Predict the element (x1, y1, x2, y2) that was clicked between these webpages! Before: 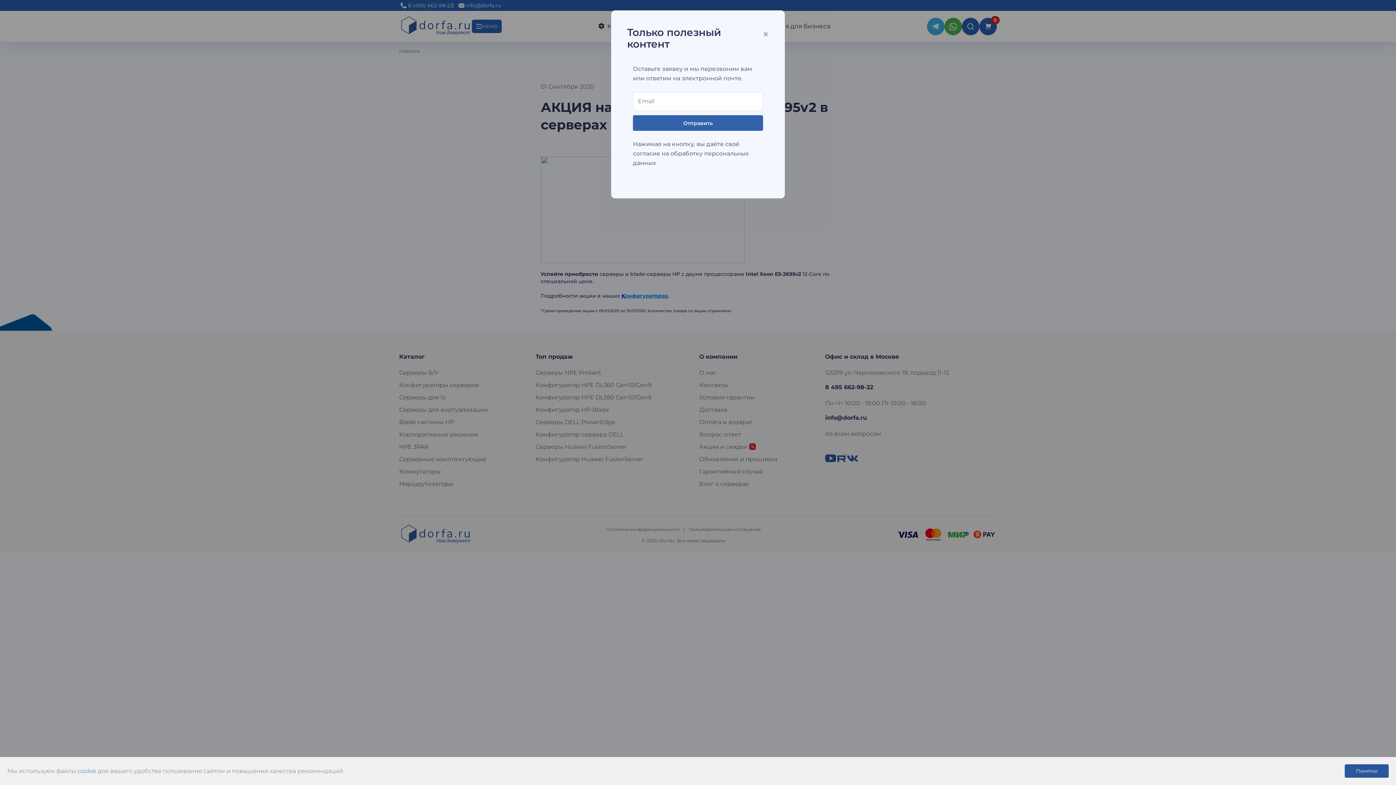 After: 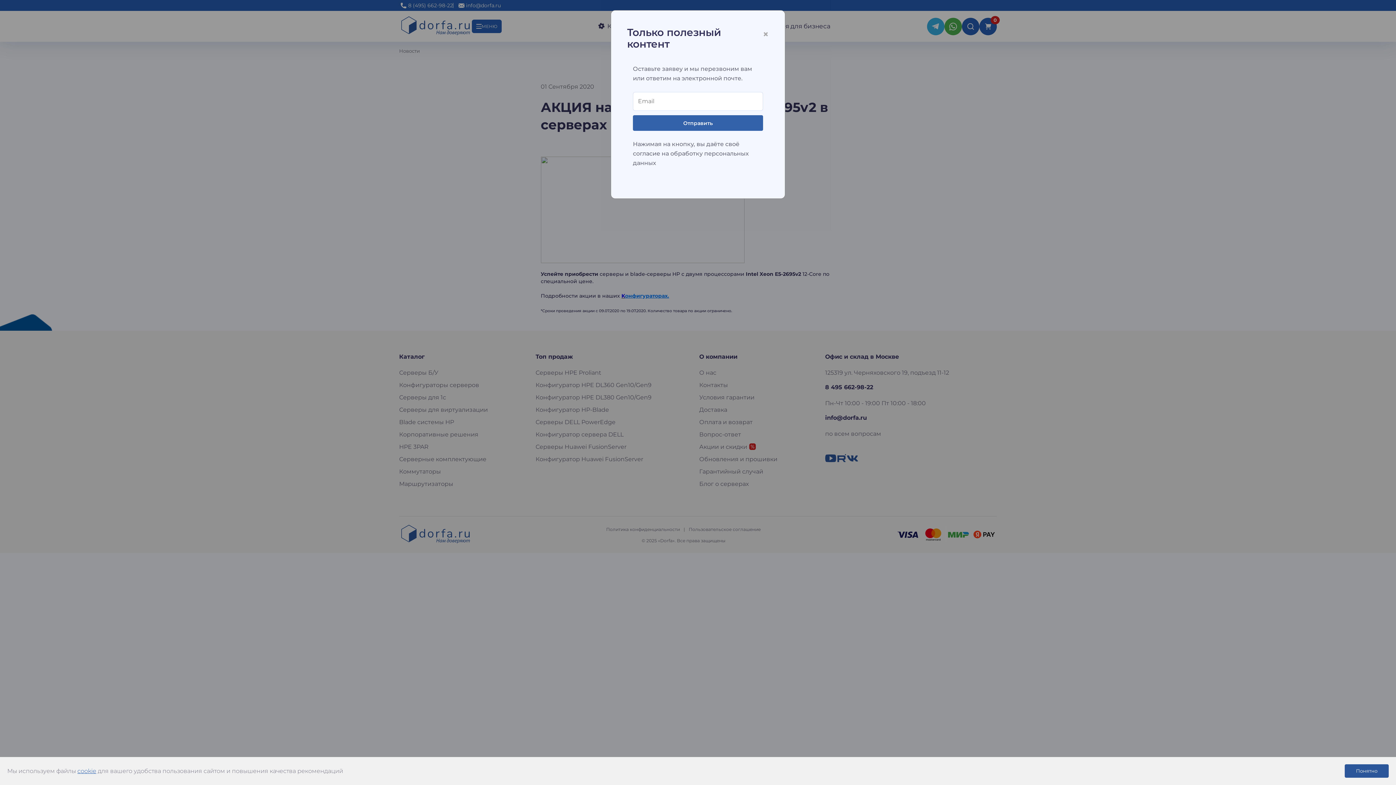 Action: bbox: (77, 767, 96, 774) label: cookie